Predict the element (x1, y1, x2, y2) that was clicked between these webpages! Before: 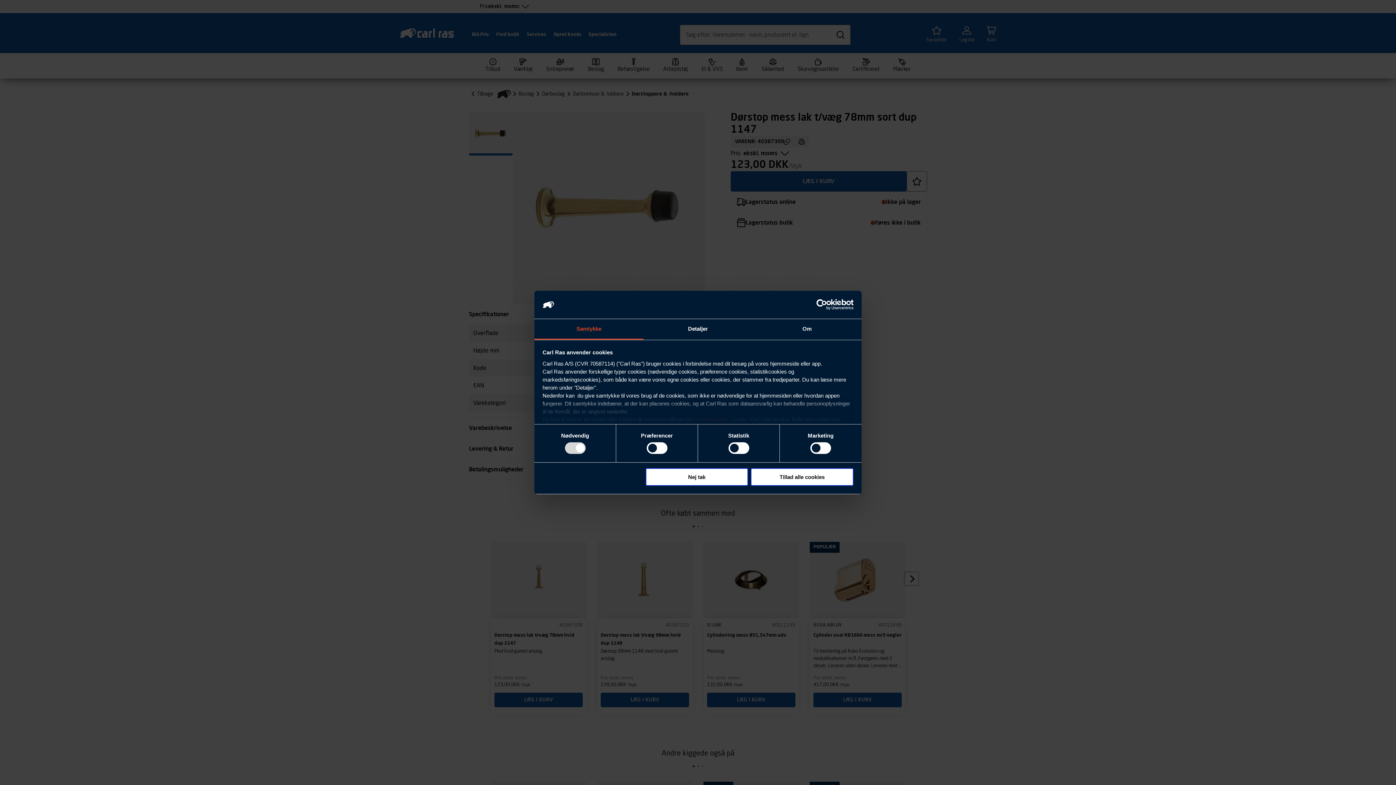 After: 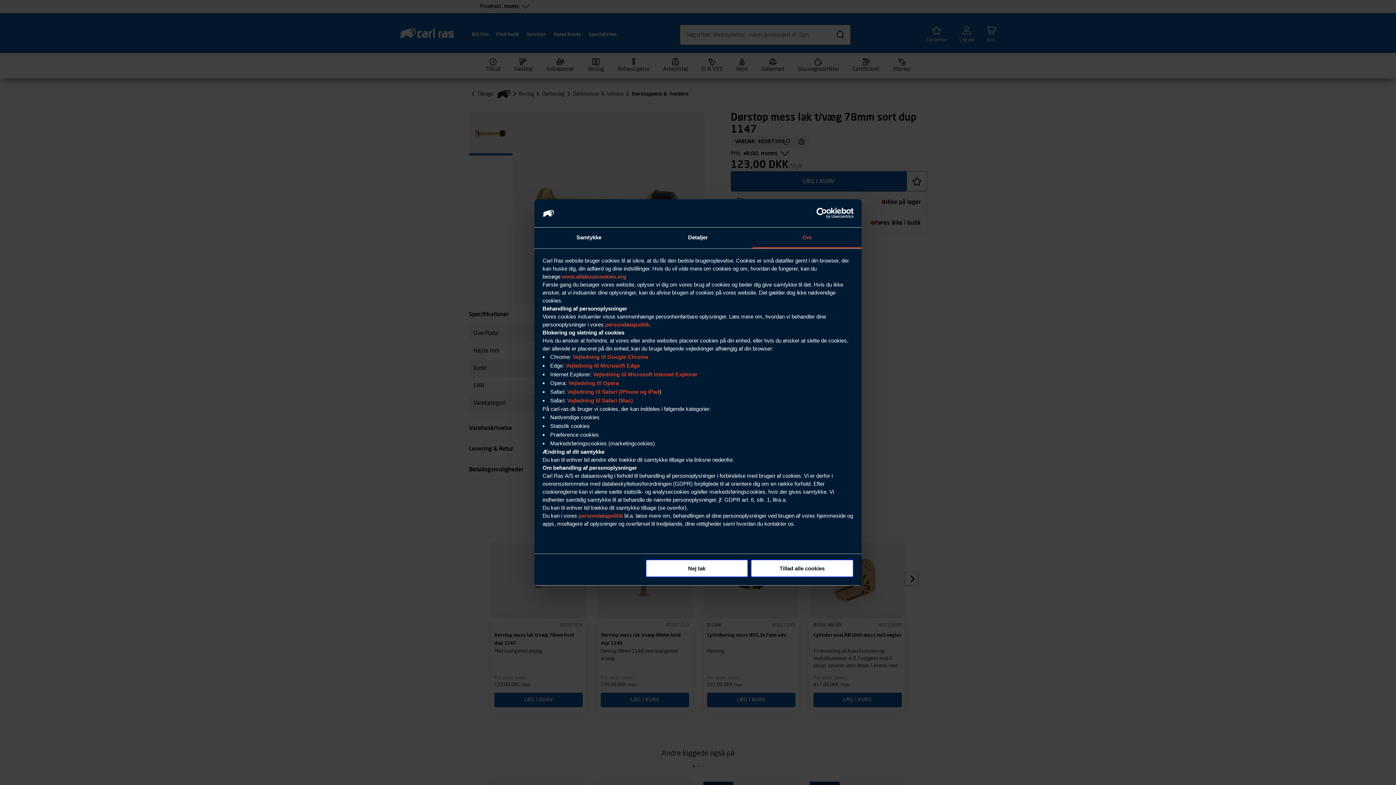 Action: bbox: (752, 319, 861, 339) label: Om